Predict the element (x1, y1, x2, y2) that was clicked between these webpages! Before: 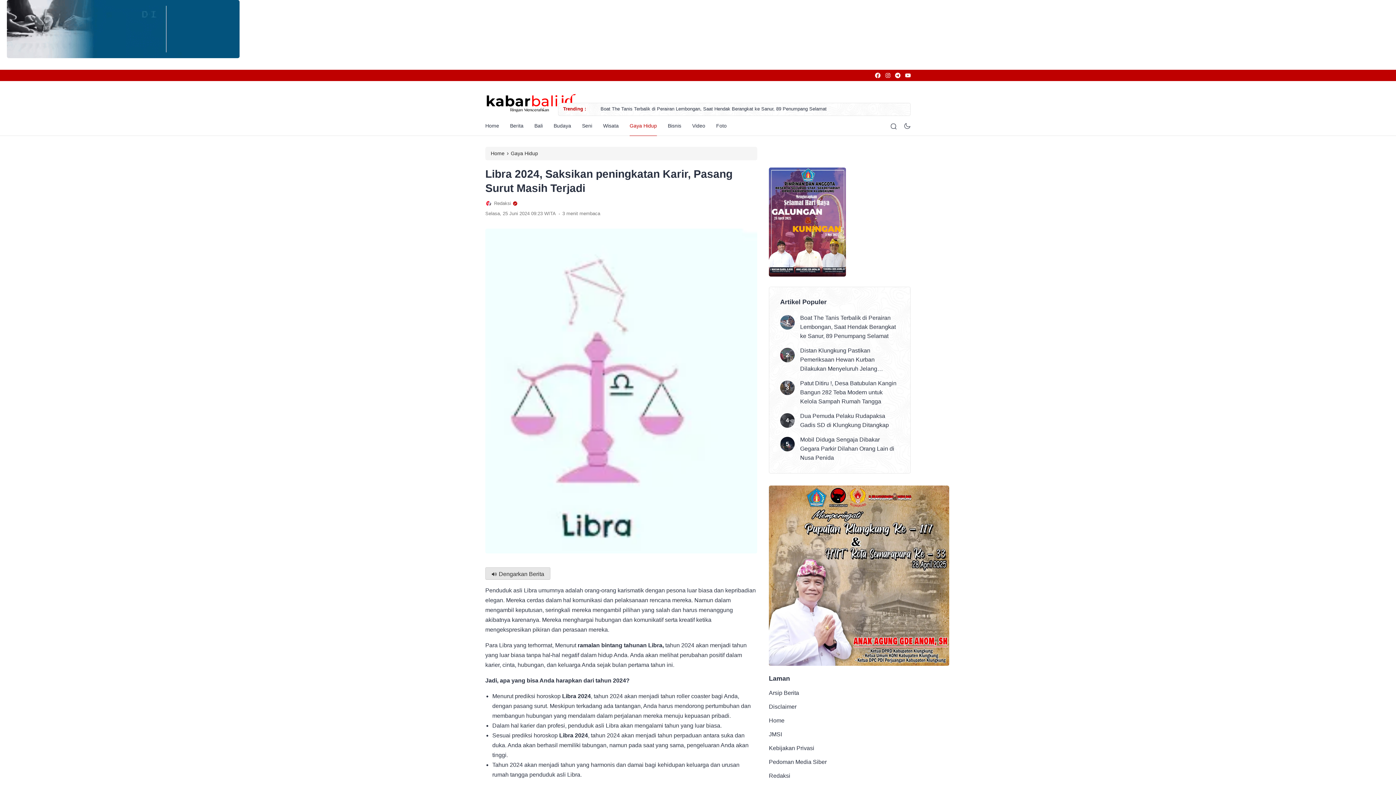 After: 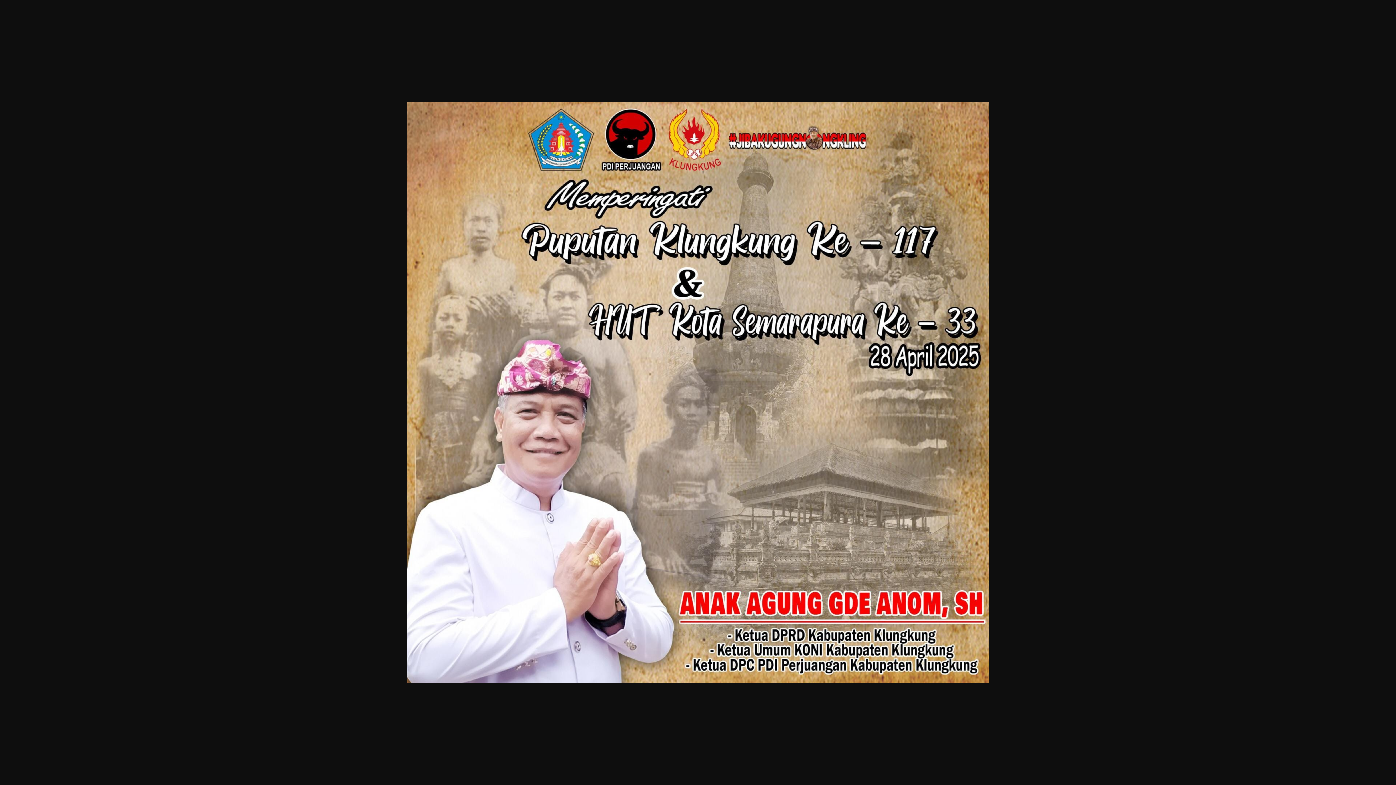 Action: bbox: (769, 661, 949, 667)